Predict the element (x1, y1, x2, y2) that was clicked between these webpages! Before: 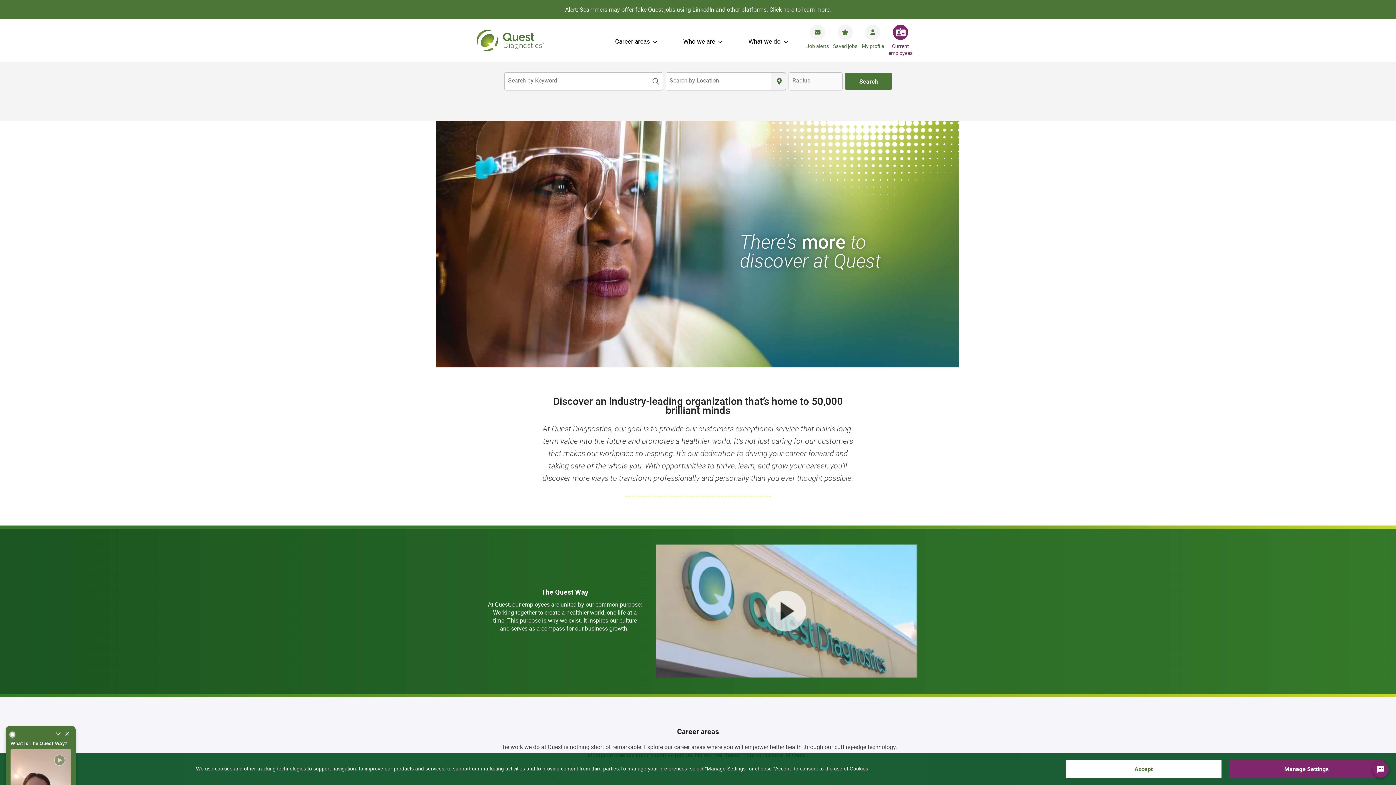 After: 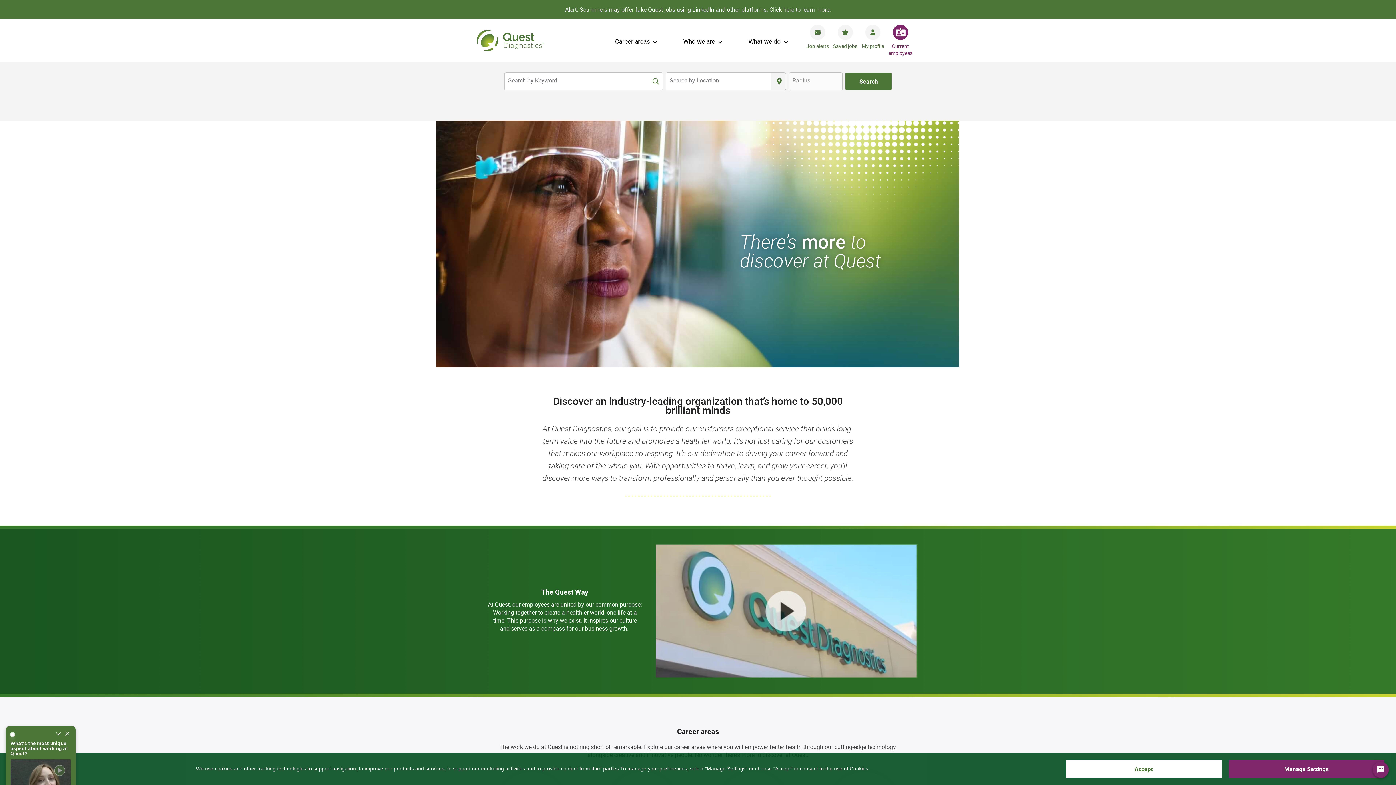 Action: bbox: (467, 20, 551, 60)